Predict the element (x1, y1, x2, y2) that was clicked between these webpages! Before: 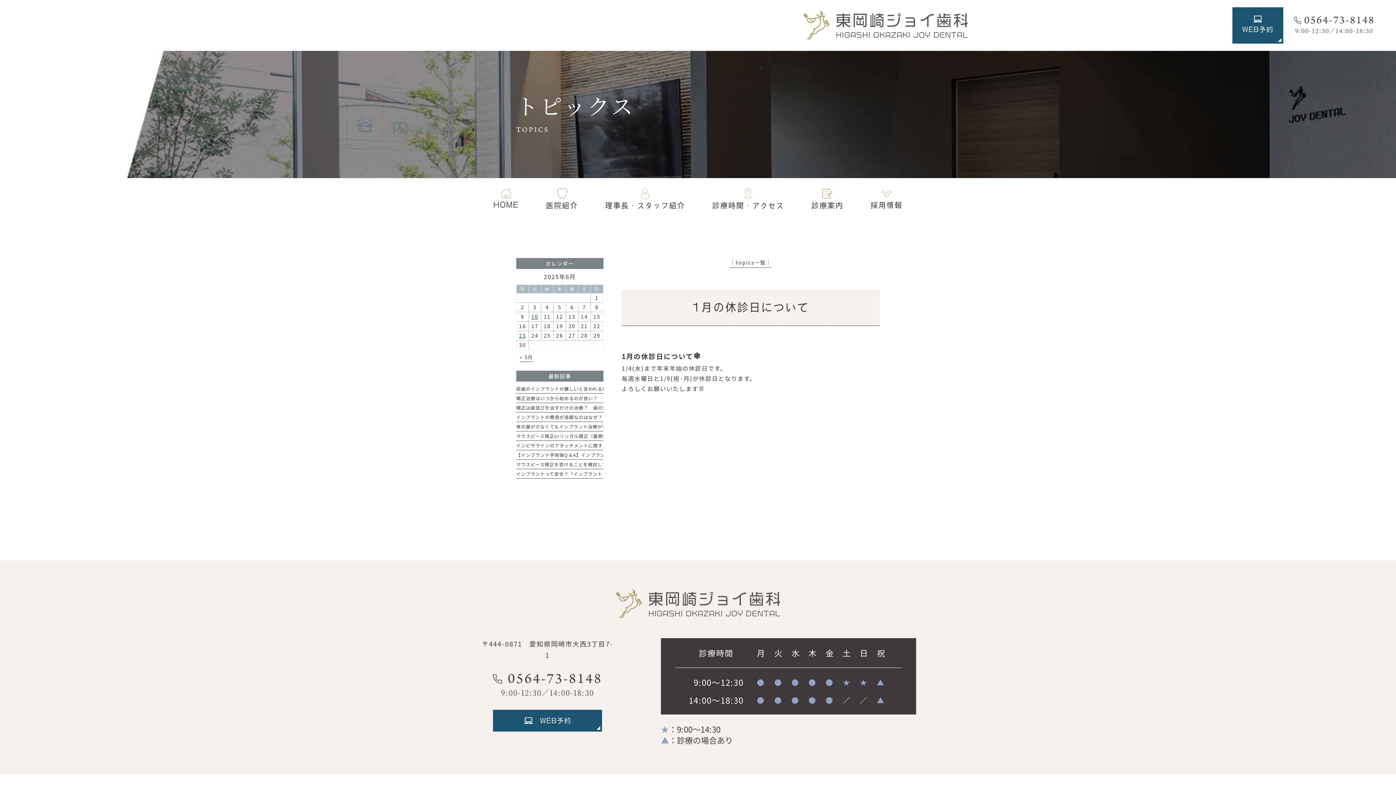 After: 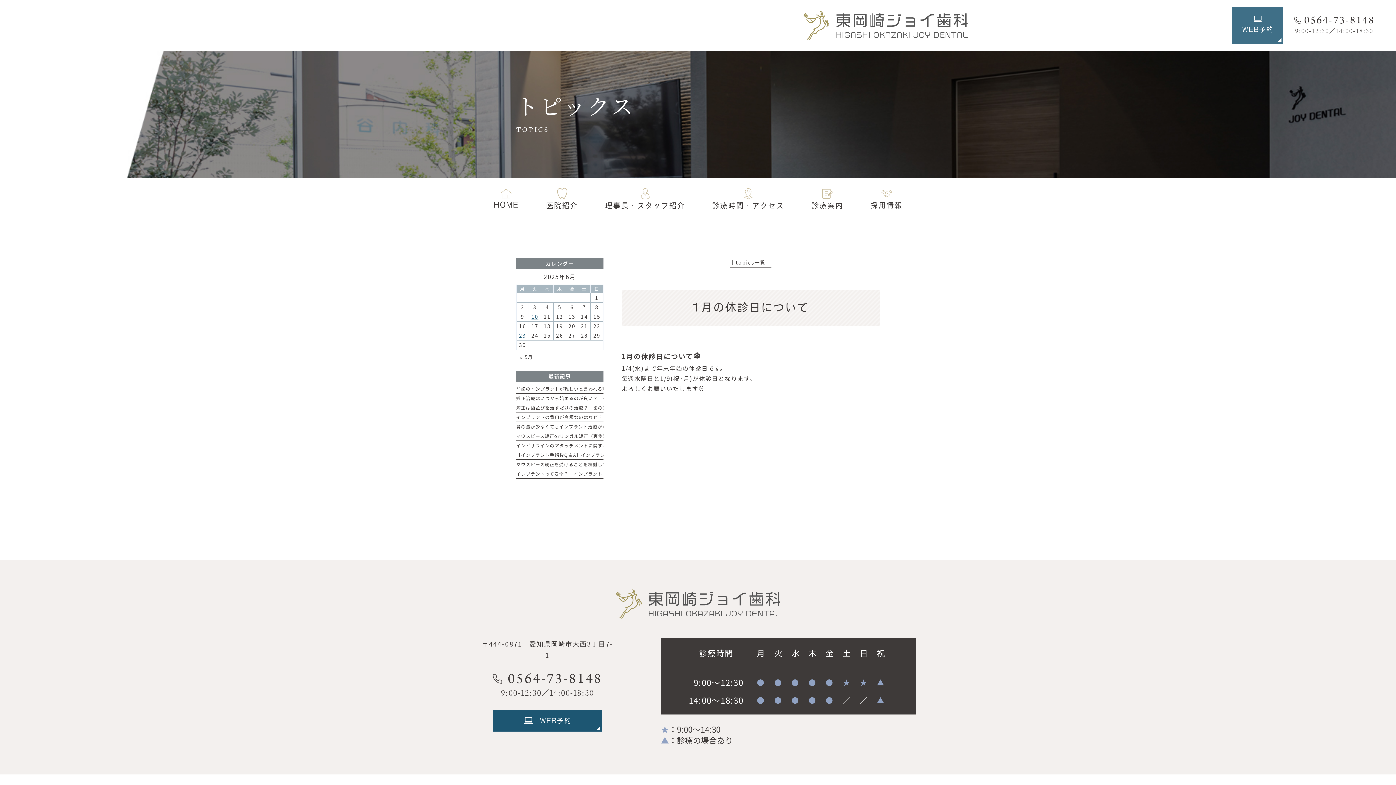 Action: bbox: (1232, 7, 1283, 43) label: WEB予約